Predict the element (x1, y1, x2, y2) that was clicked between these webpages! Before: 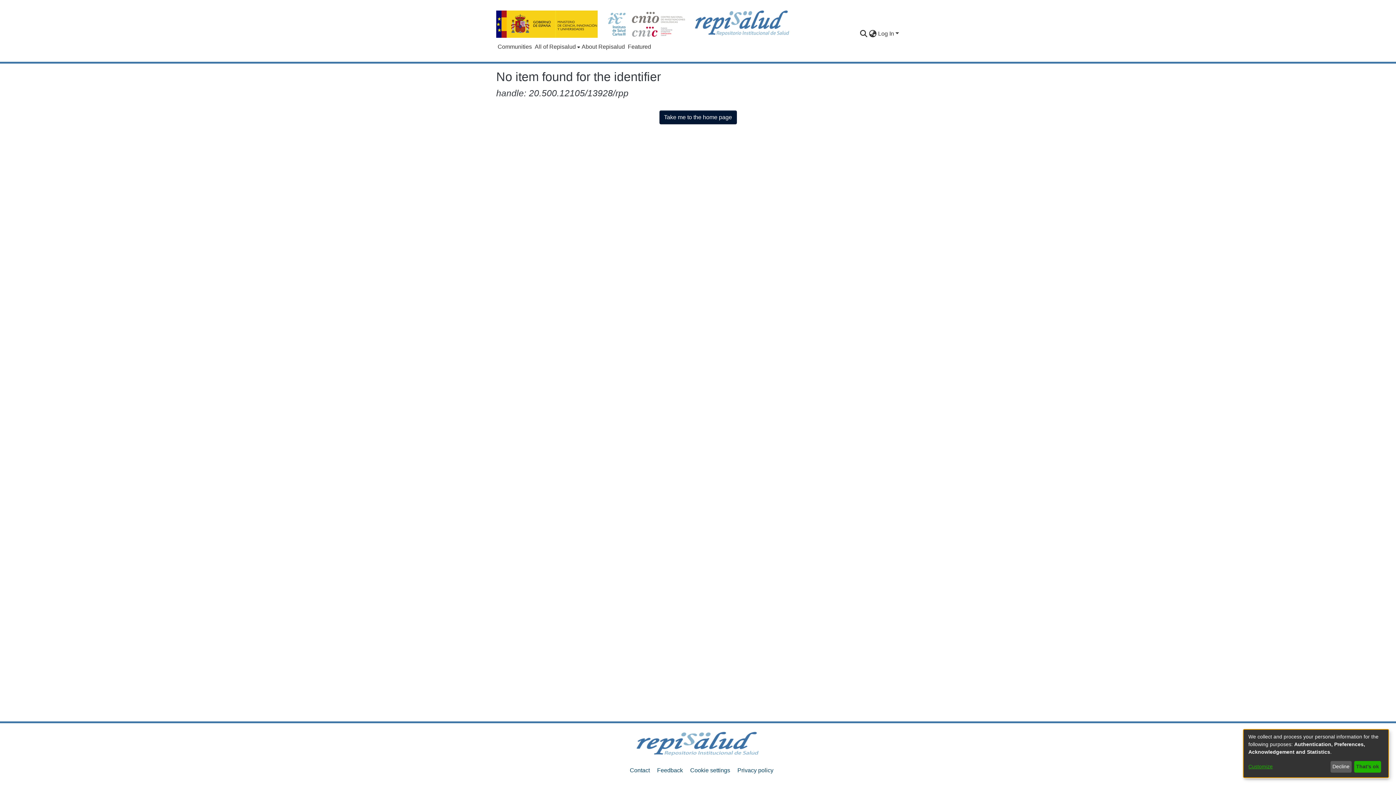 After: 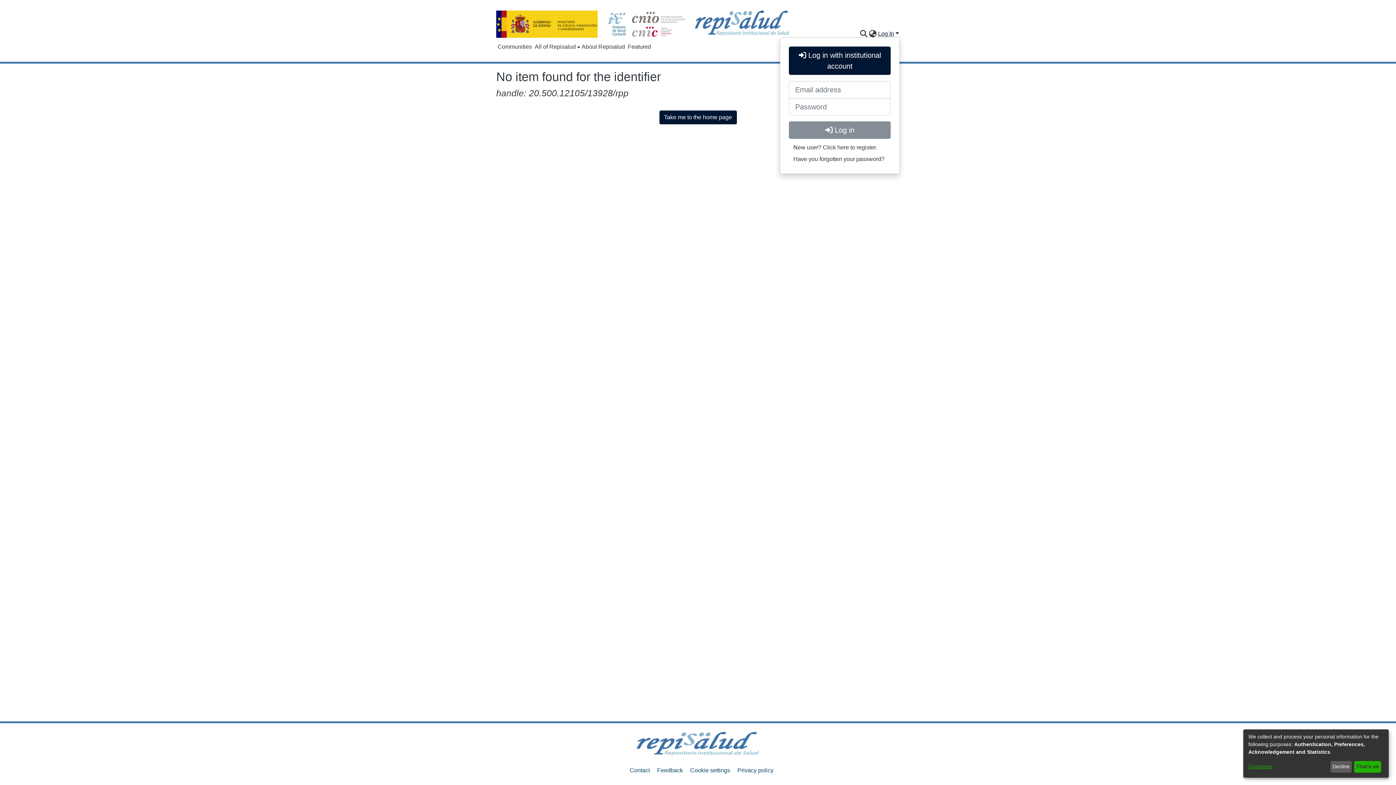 Action: label: Log In bbox: (877, 30, 900, 36)